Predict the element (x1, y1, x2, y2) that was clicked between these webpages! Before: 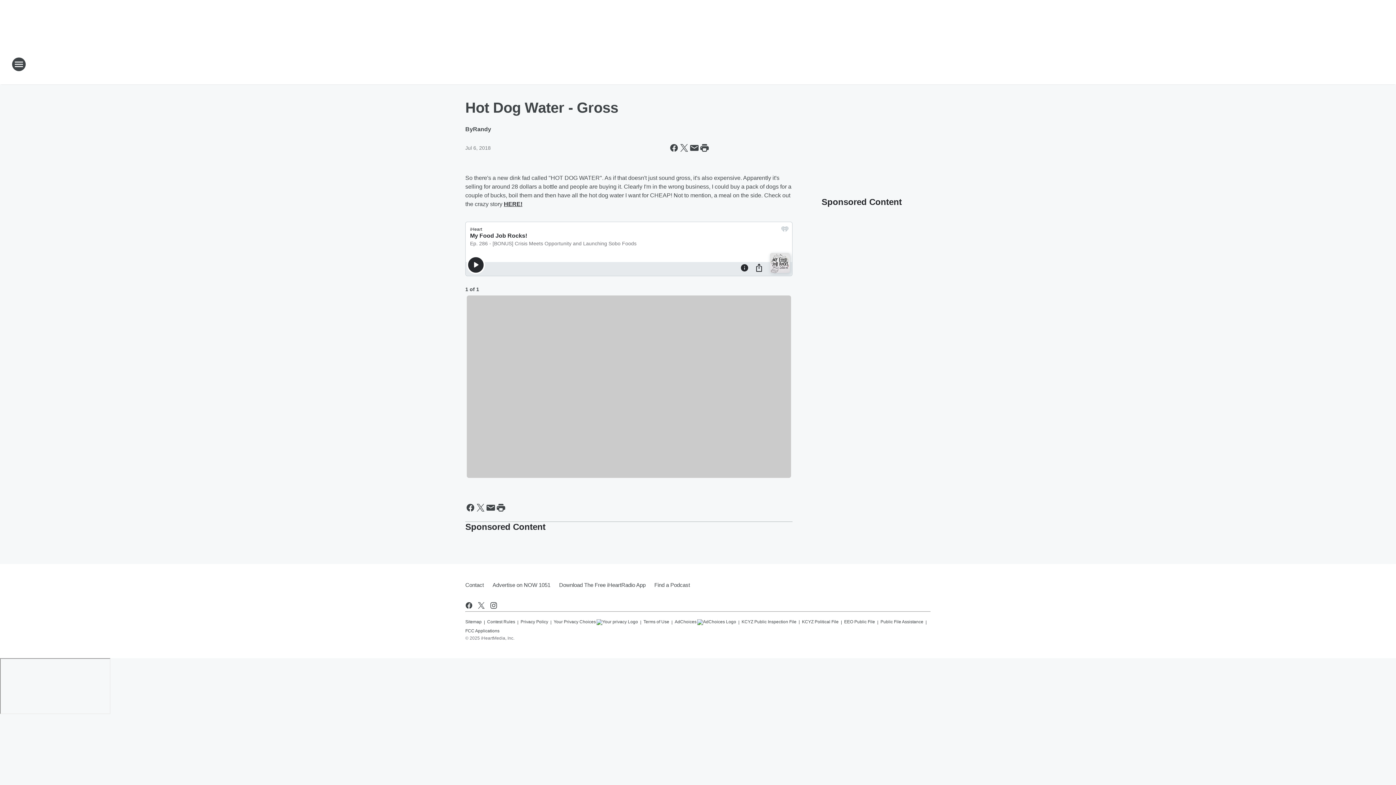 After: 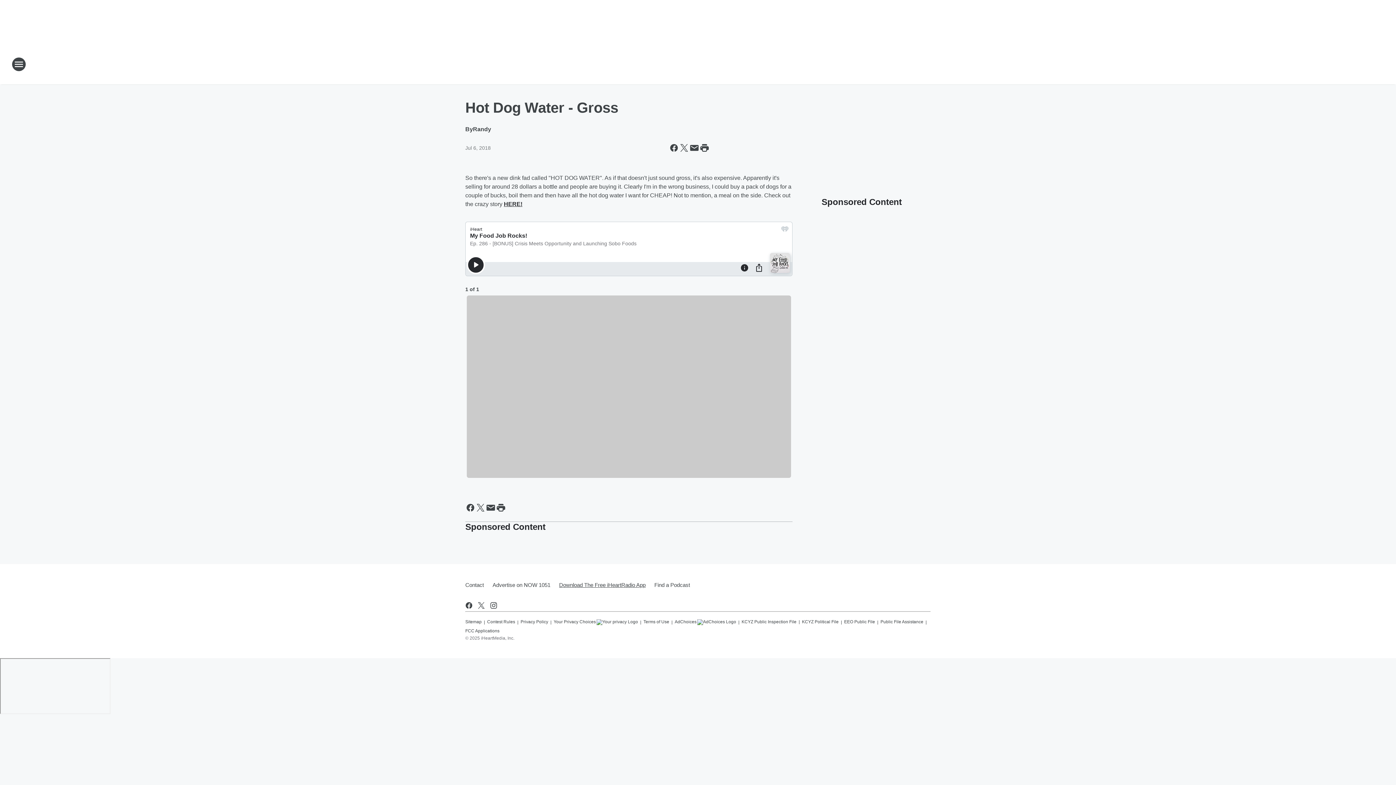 Action: label: Download The Free iHeartRadio App bbox: (554, 575, 650, 594)